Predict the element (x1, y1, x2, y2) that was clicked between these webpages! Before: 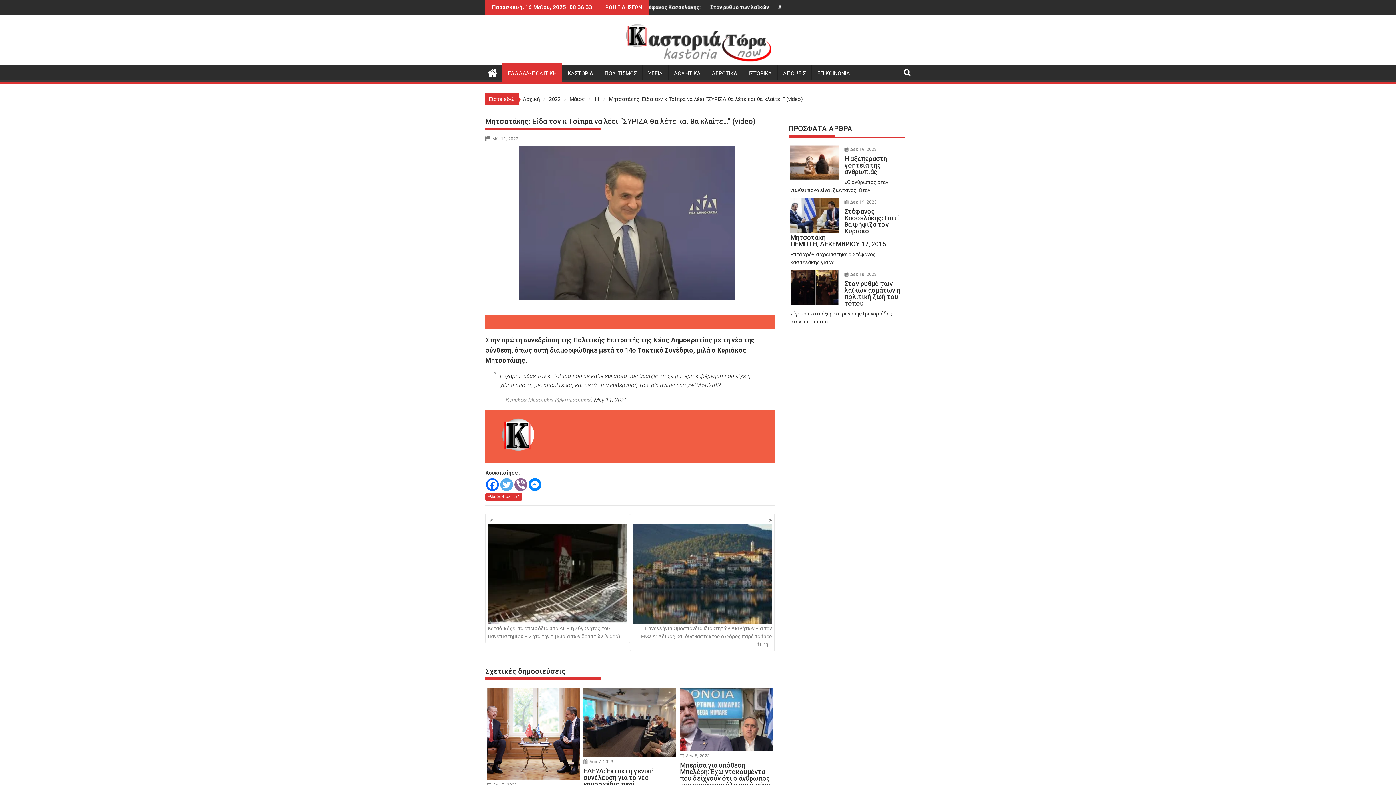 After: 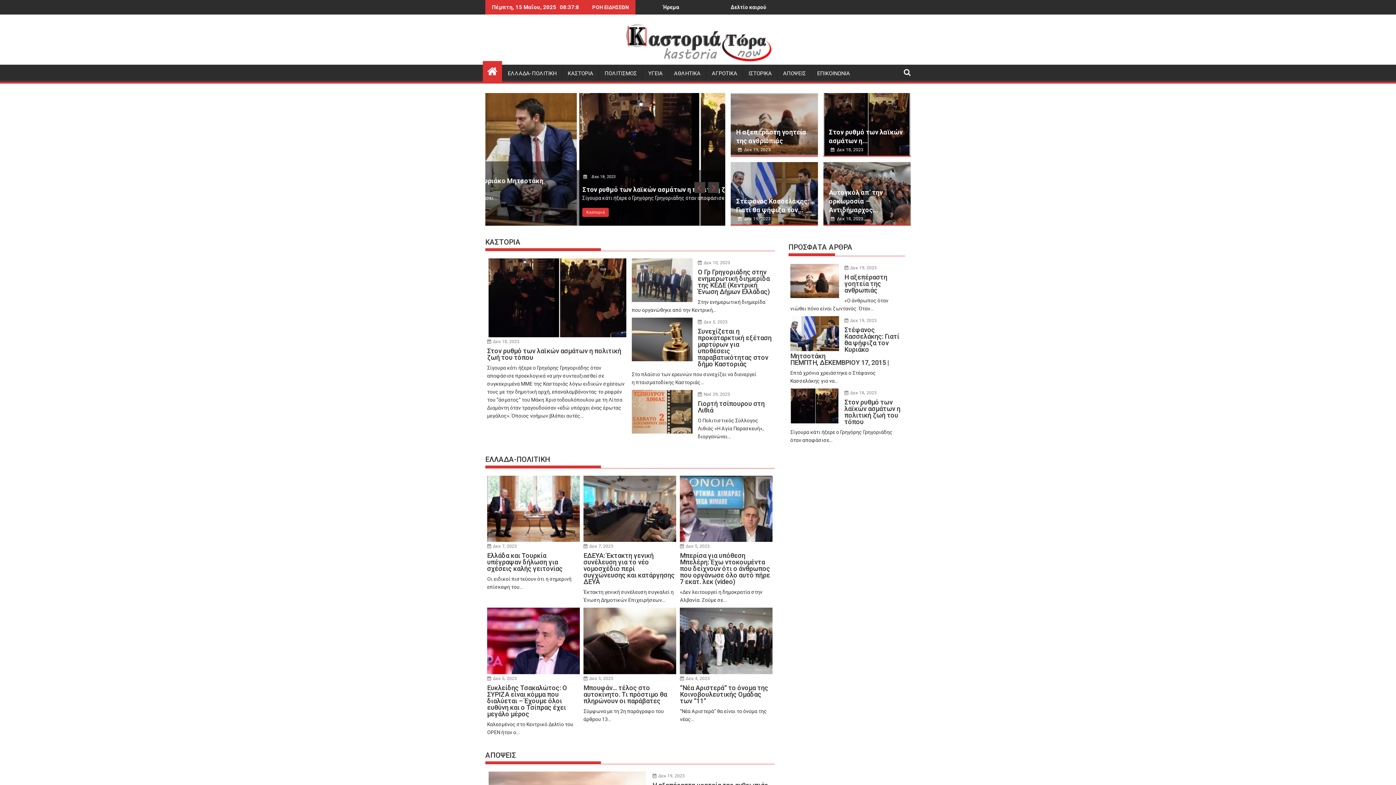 Action: label: Δεκ 19, 2023 bbox: (850, 199, 876, 204)